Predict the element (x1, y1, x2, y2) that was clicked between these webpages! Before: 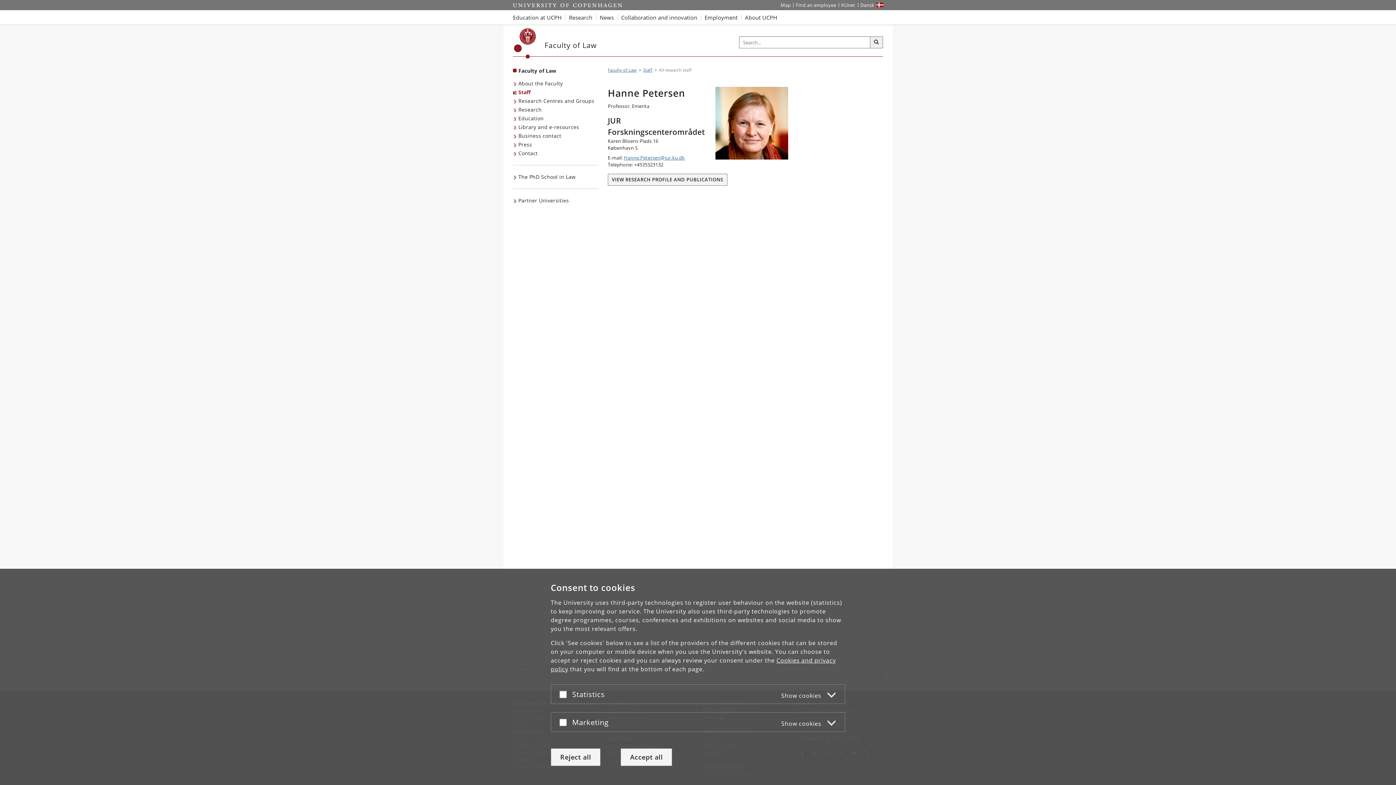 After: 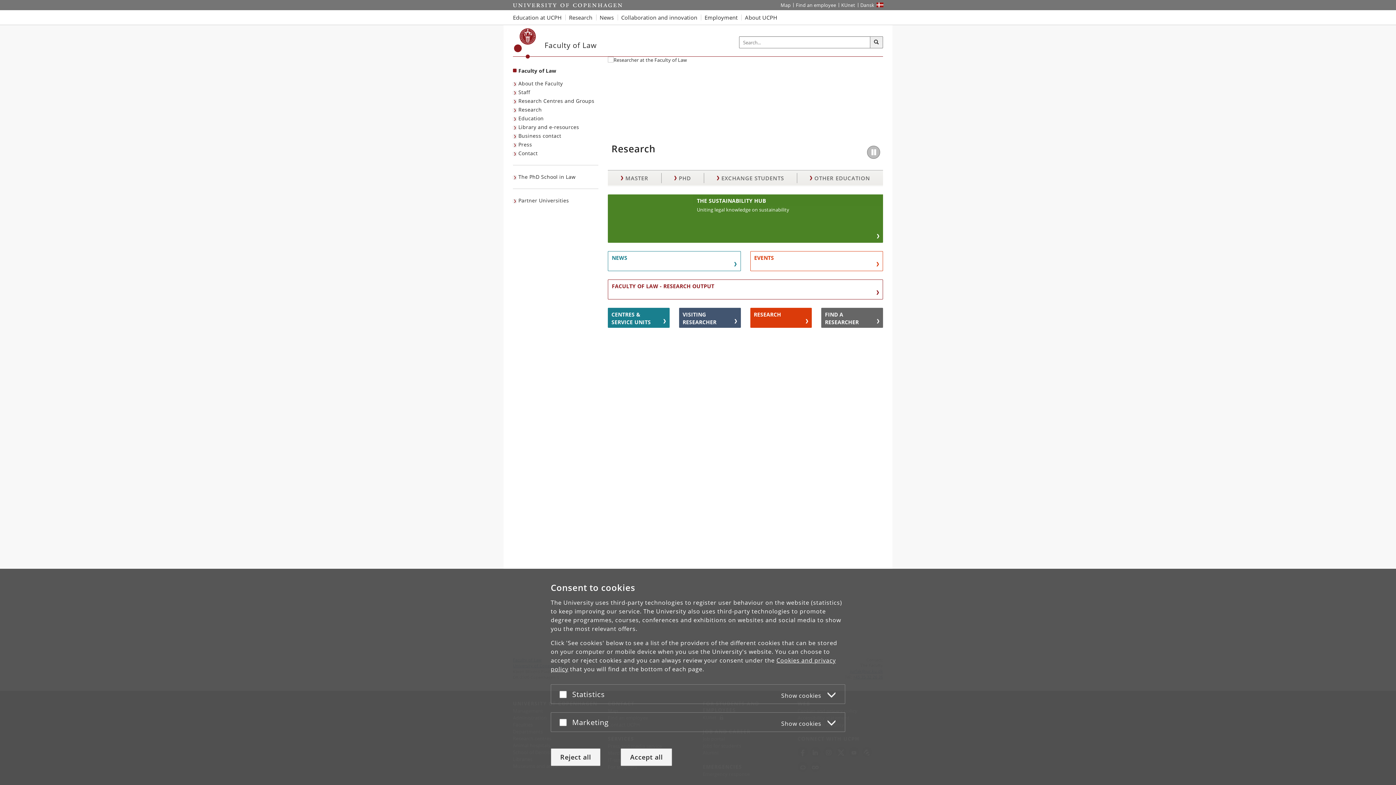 Action: bbox: (518, 67, 556, 74) label: Front page: Faculty of Law